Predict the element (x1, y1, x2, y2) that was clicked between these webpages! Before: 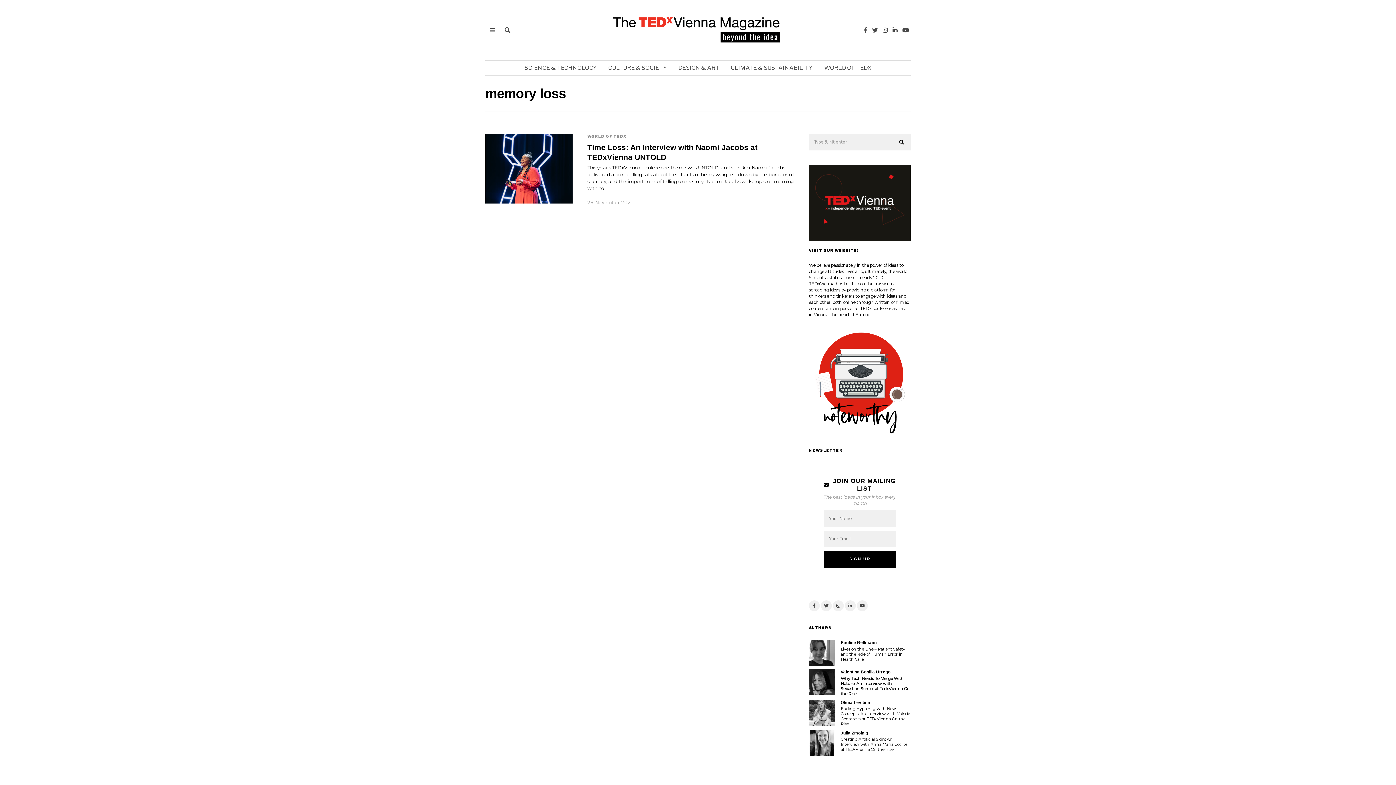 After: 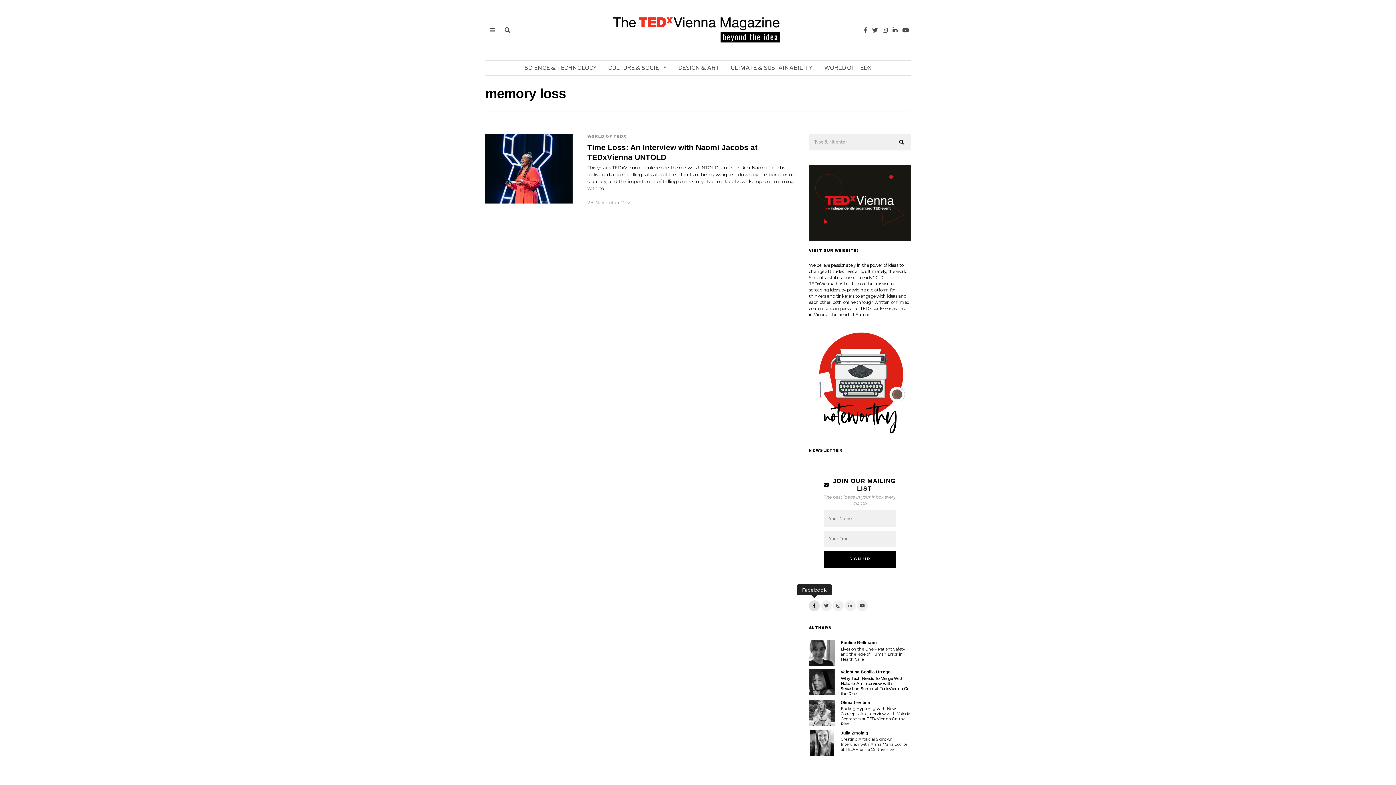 Action: bbox: (809, 600, 820, 611)